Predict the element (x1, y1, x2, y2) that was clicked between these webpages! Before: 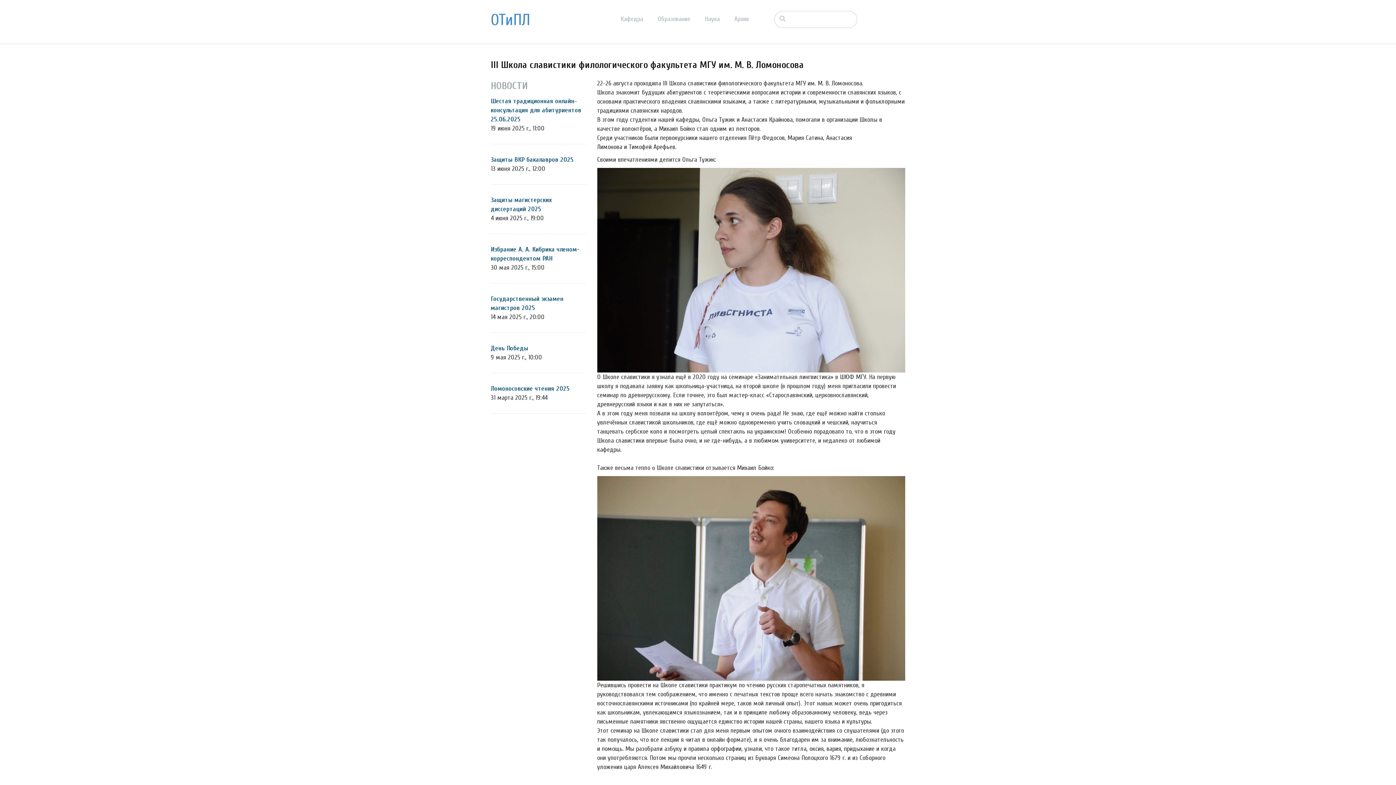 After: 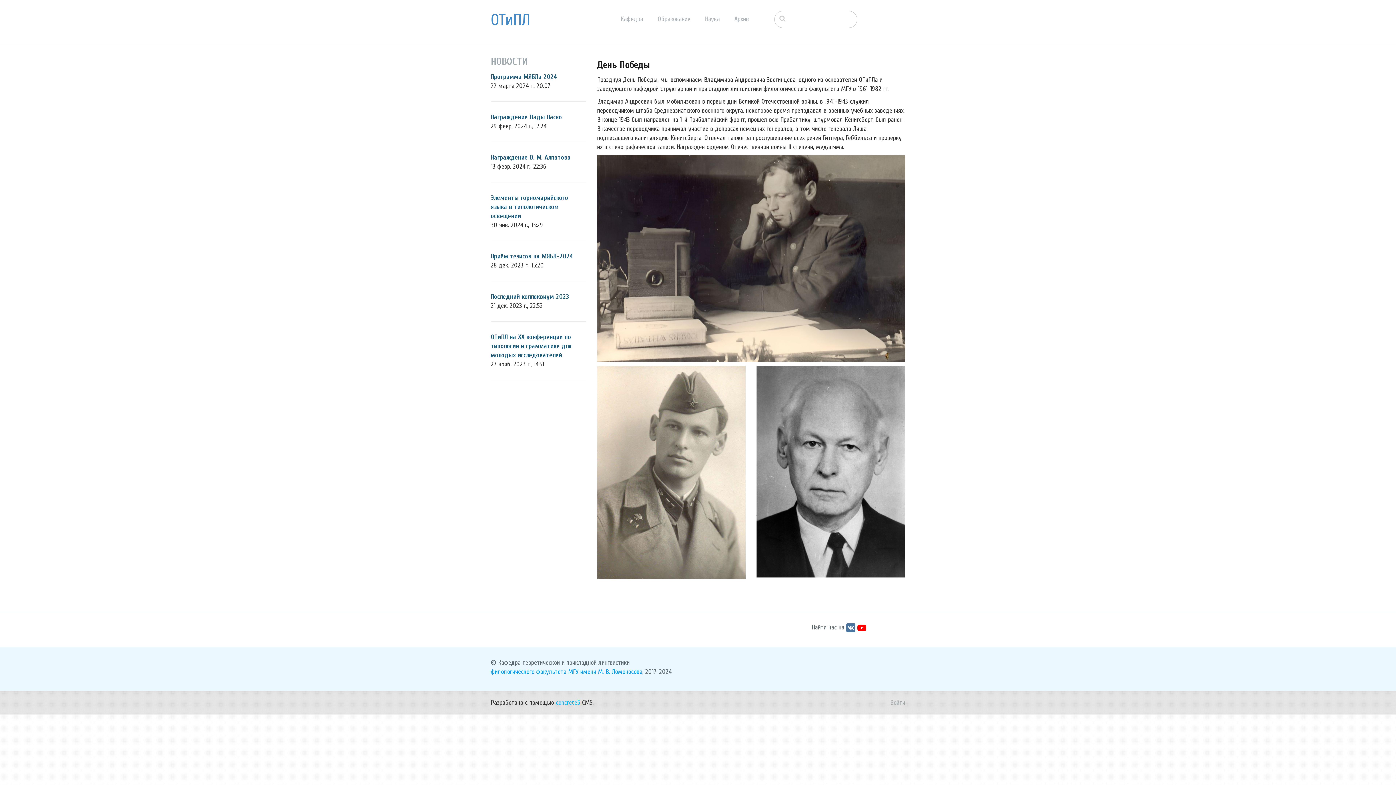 Action: bbox: (490, 344, 528, 352) label: День Победы